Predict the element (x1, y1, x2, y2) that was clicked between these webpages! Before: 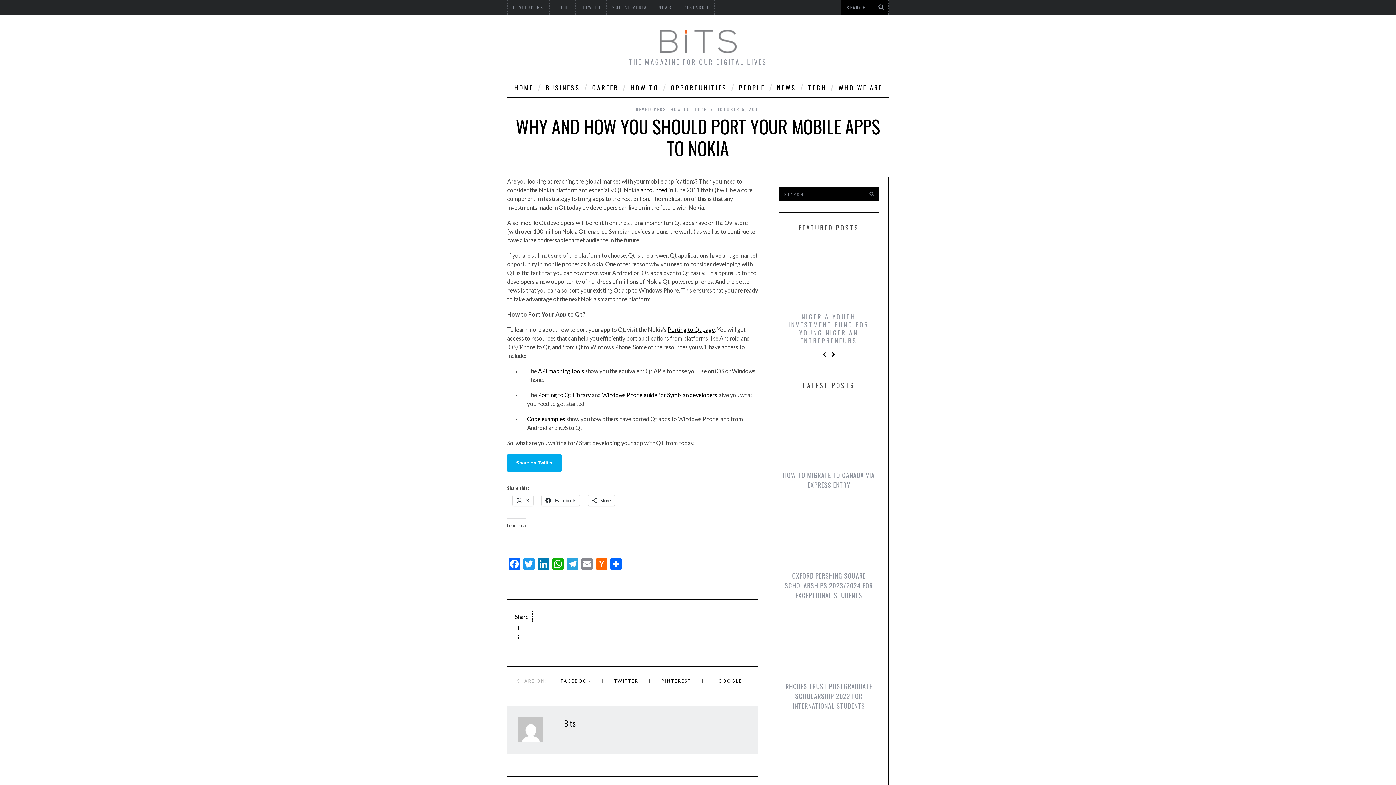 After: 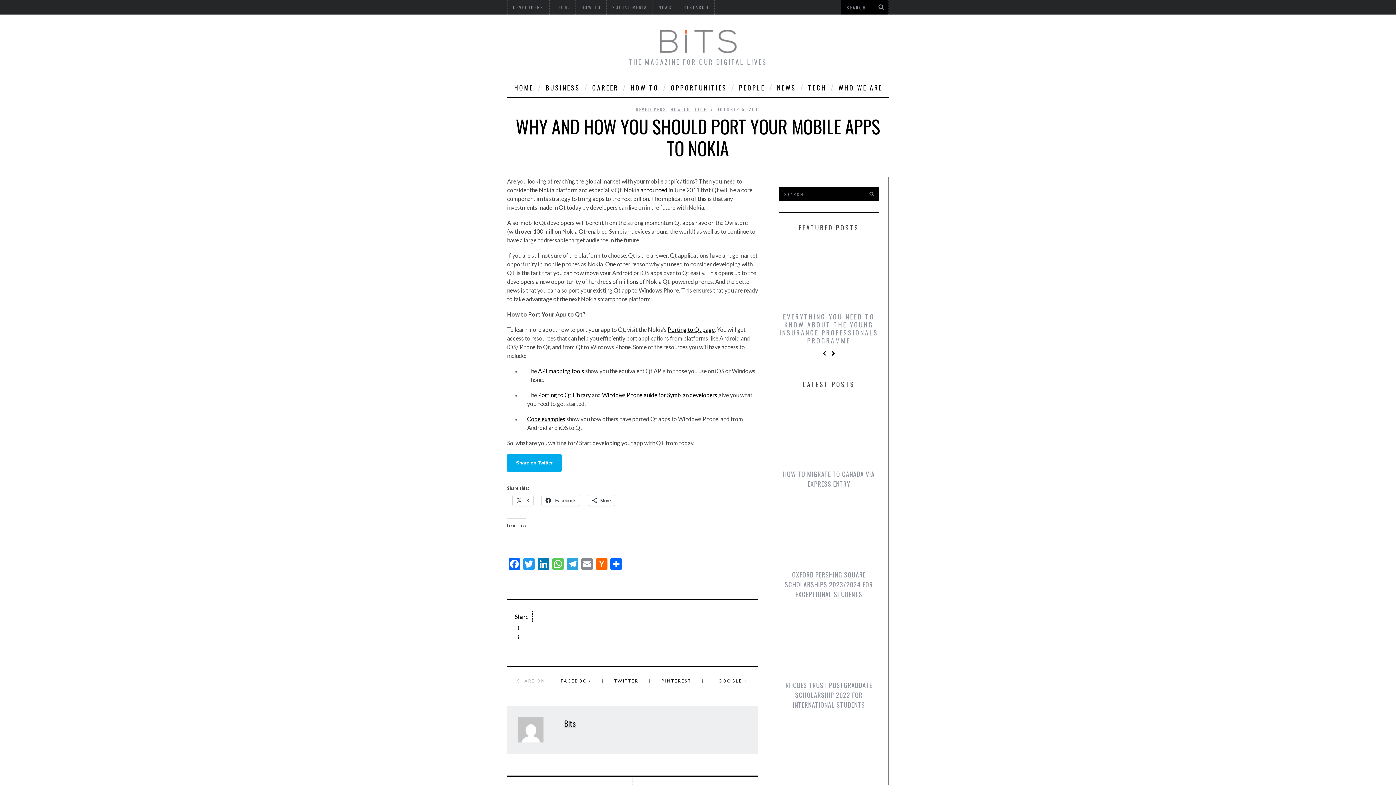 Action: bbox: (550, 558, 565, 571) label: WhatsApp